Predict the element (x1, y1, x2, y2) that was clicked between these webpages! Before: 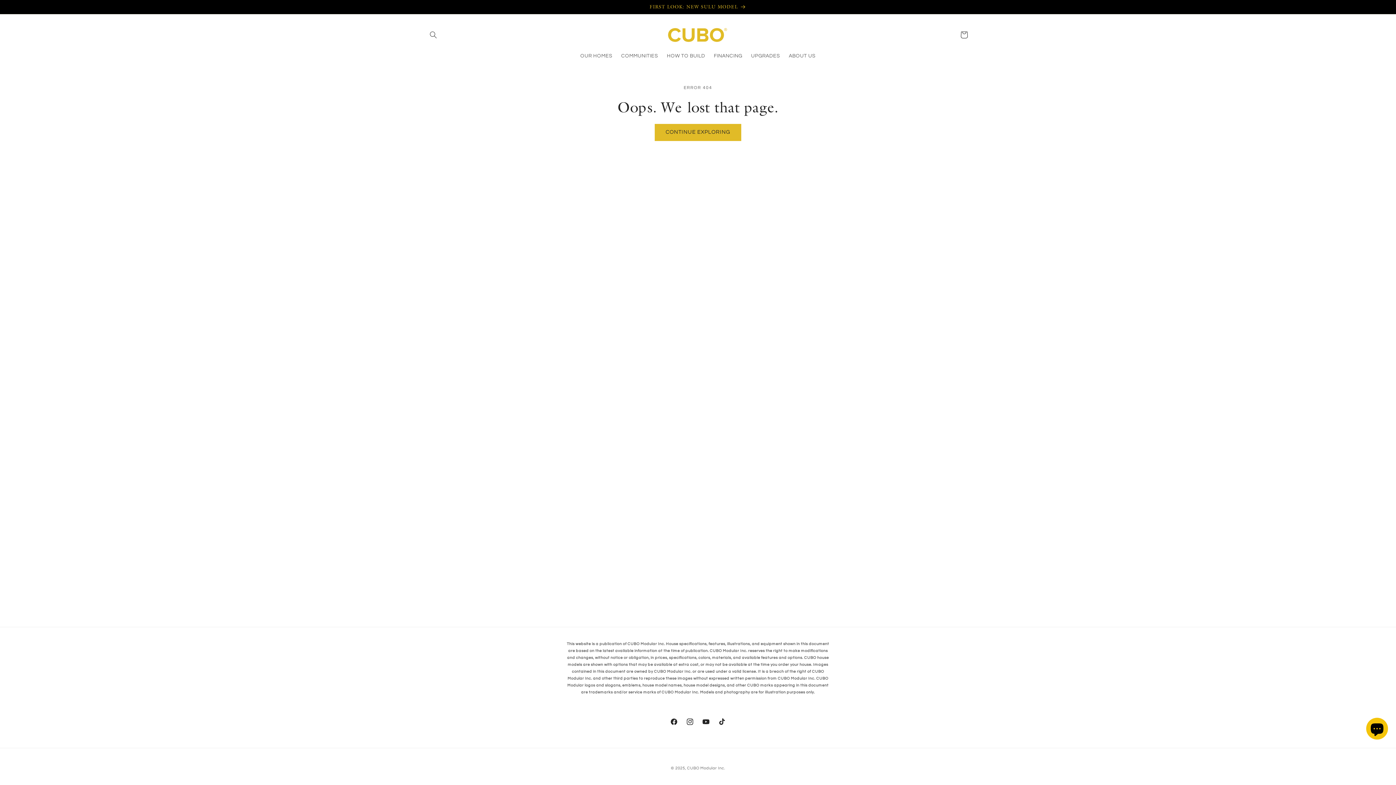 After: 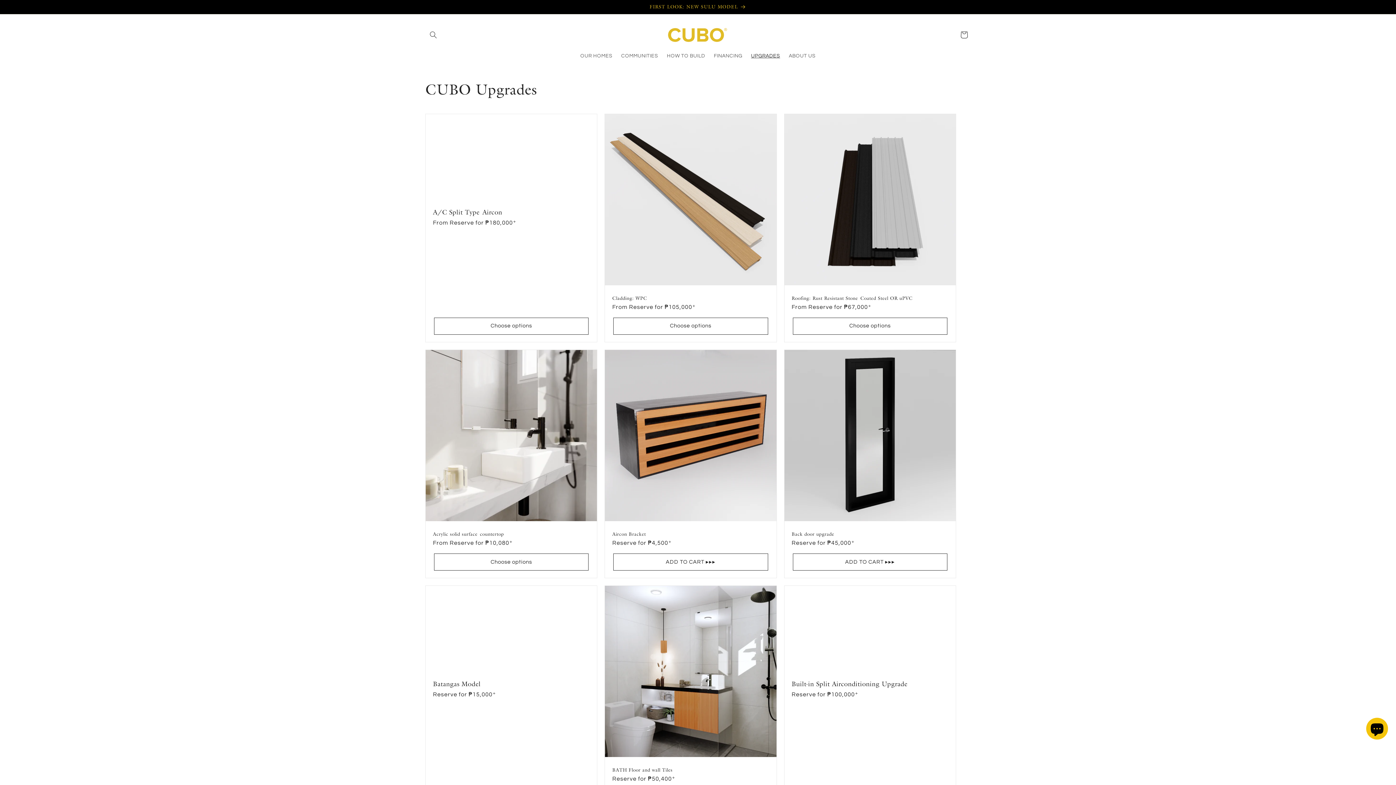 Action: bbox: (746, 48, 784, 63) label: UPGRADES